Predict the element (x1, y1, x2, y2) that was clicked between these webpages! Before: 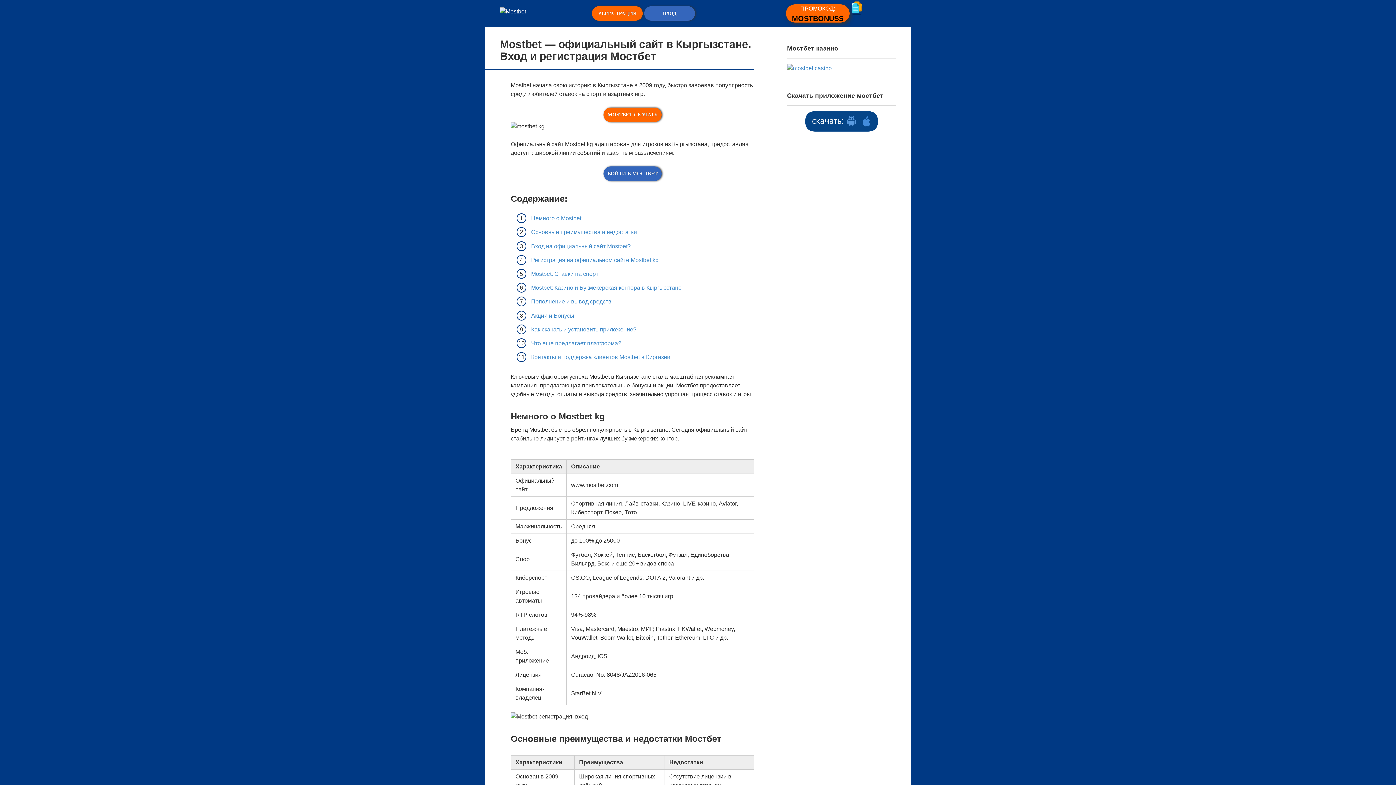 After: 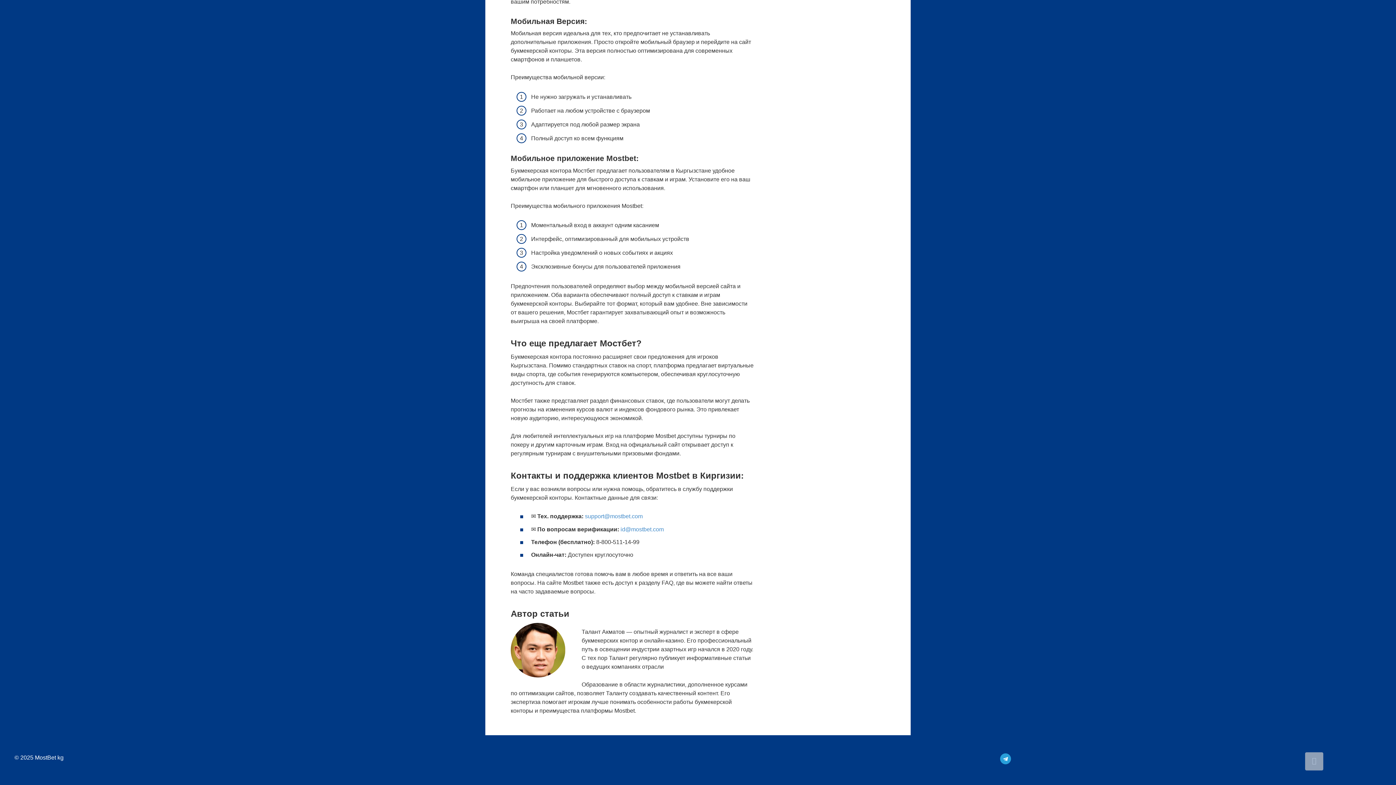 Action: bbox: (531, 340, 621, 346) label: Что еще предлагает платформа?